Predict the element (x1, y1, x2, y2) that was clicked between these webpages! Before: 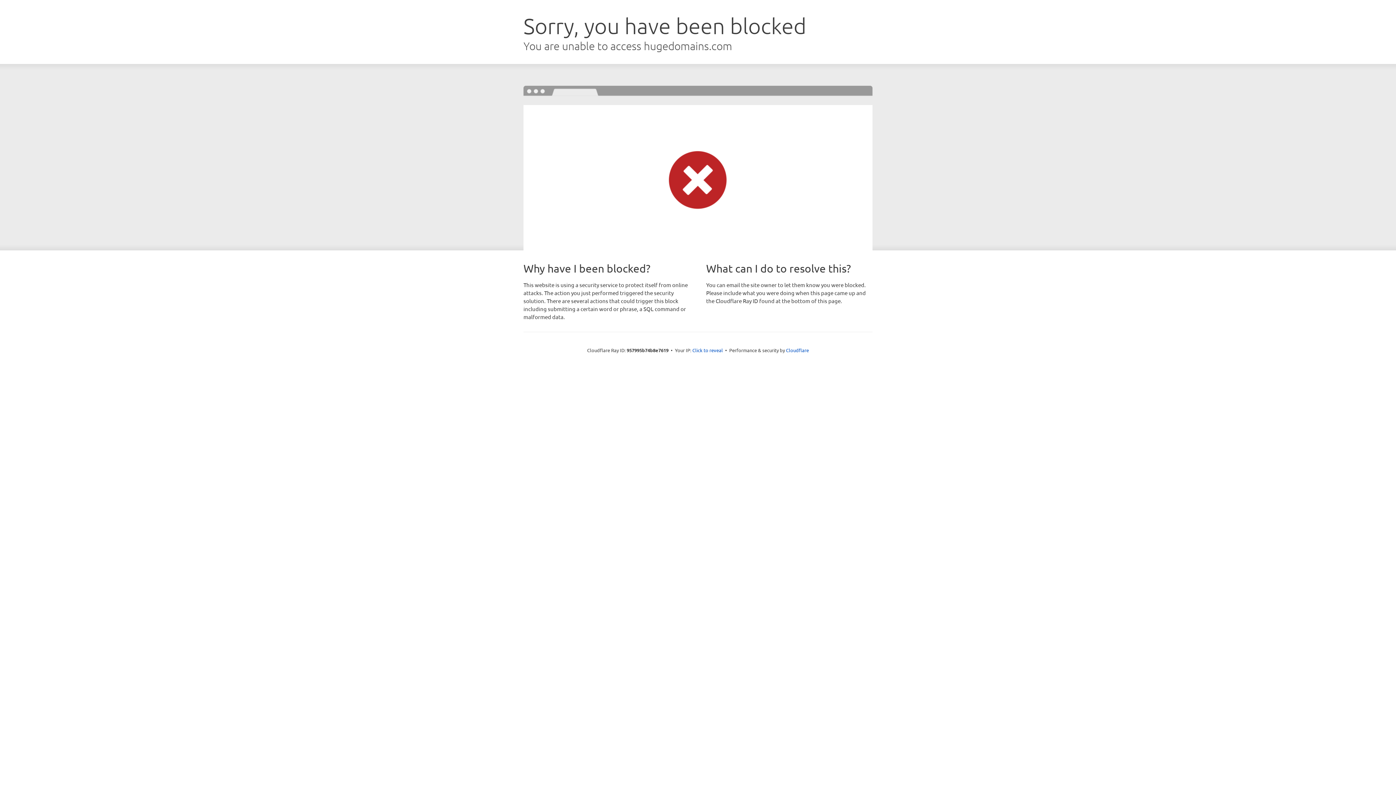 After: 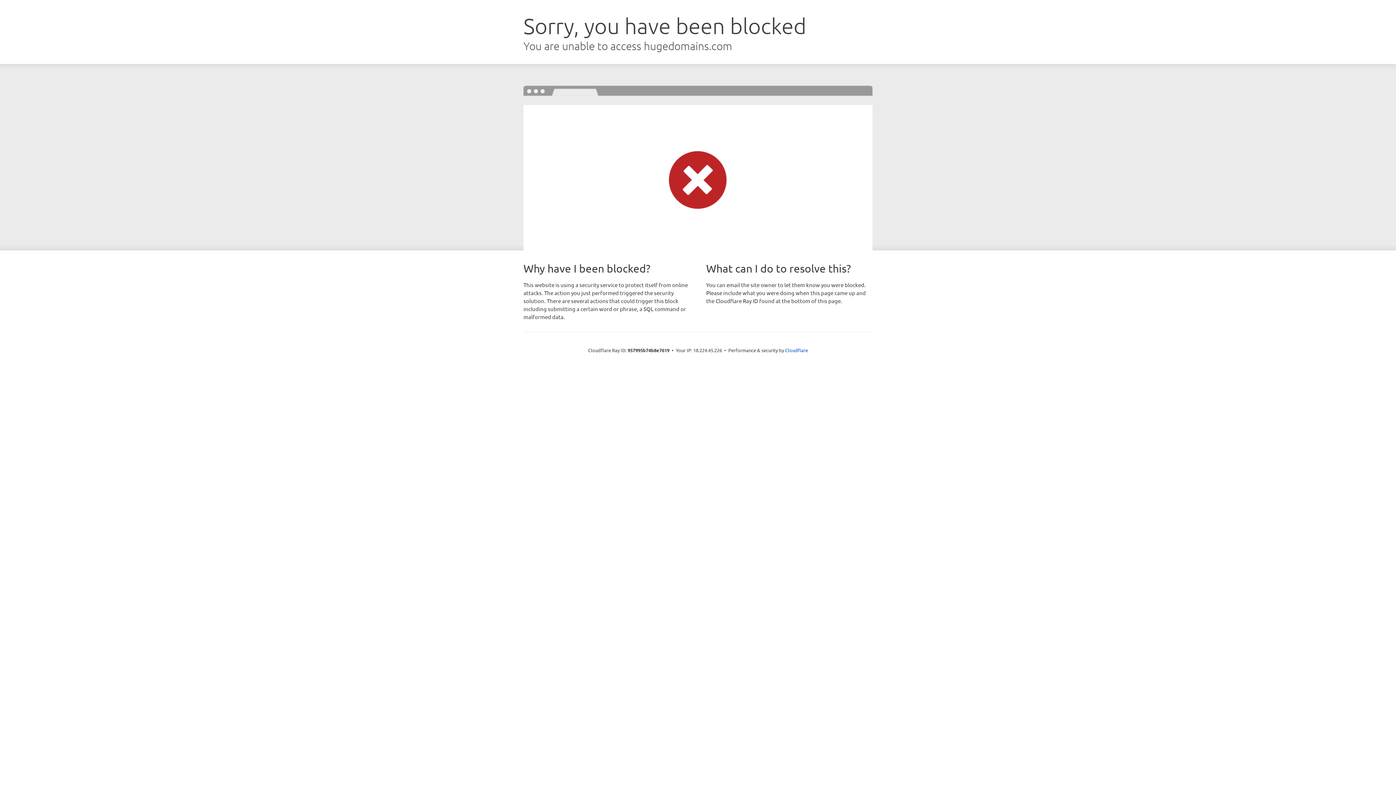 Action: bbox: (692, 346, 723, 353) label: Click to reveal